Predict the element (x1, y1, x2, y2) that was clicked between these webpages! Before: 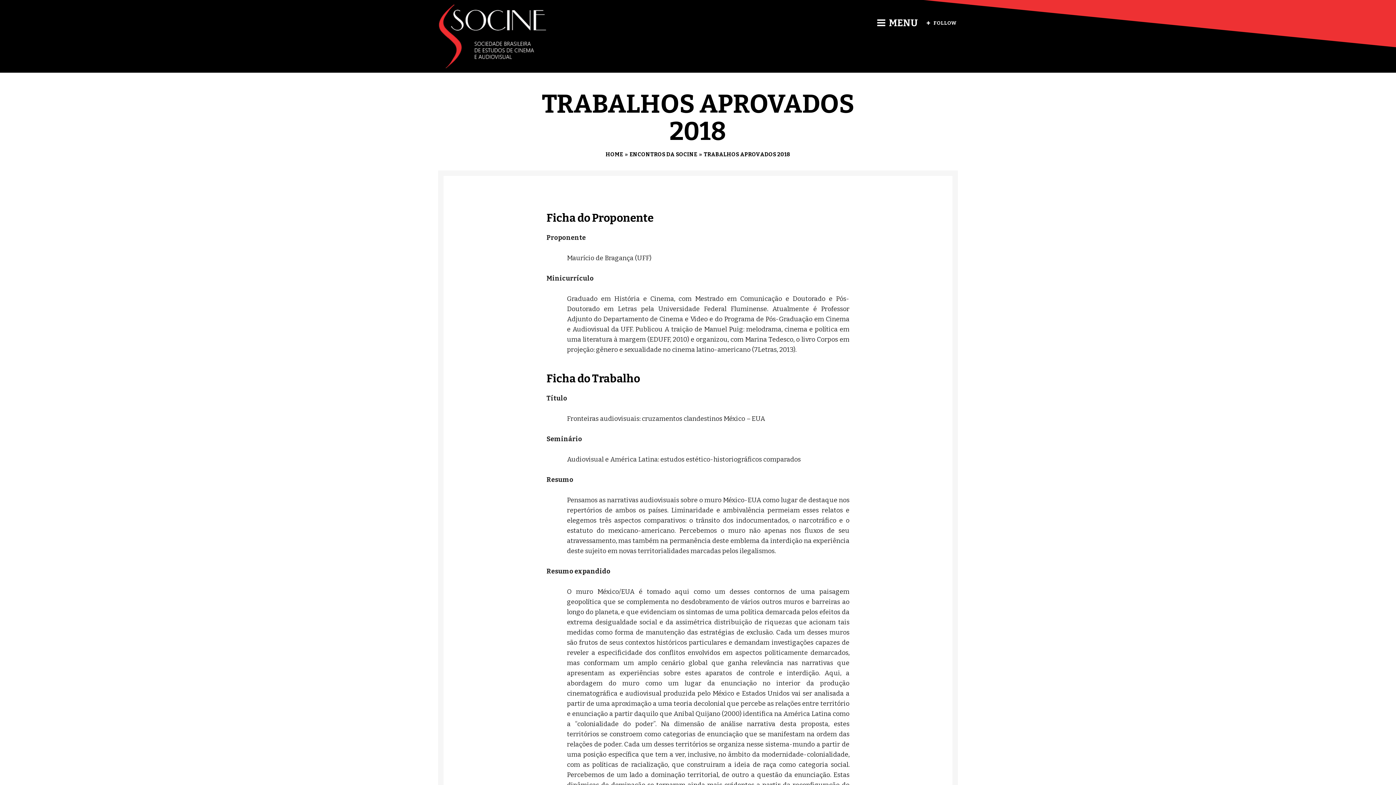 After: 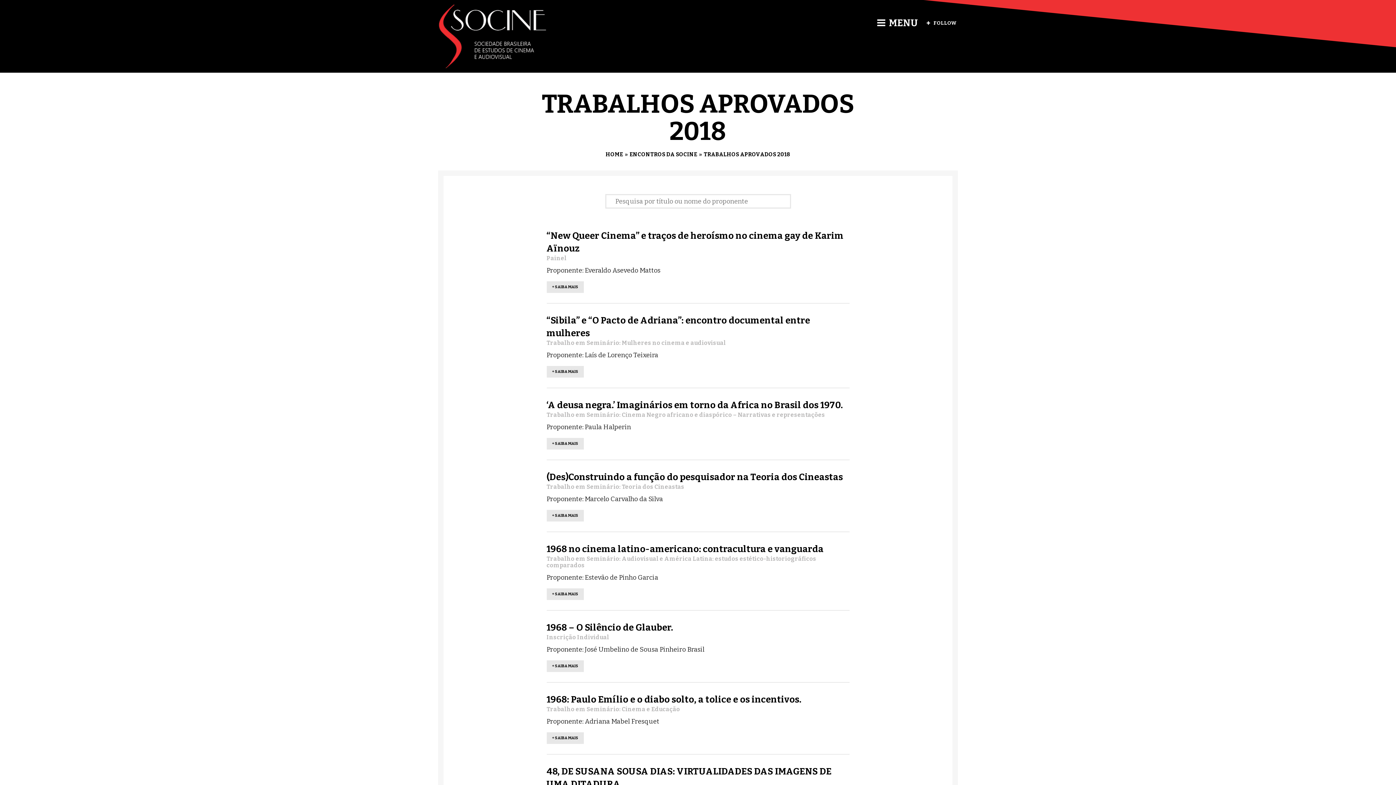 Action: bbox: (704, 151, 790, 157) label: TRABALHOS APROVADOS 2018